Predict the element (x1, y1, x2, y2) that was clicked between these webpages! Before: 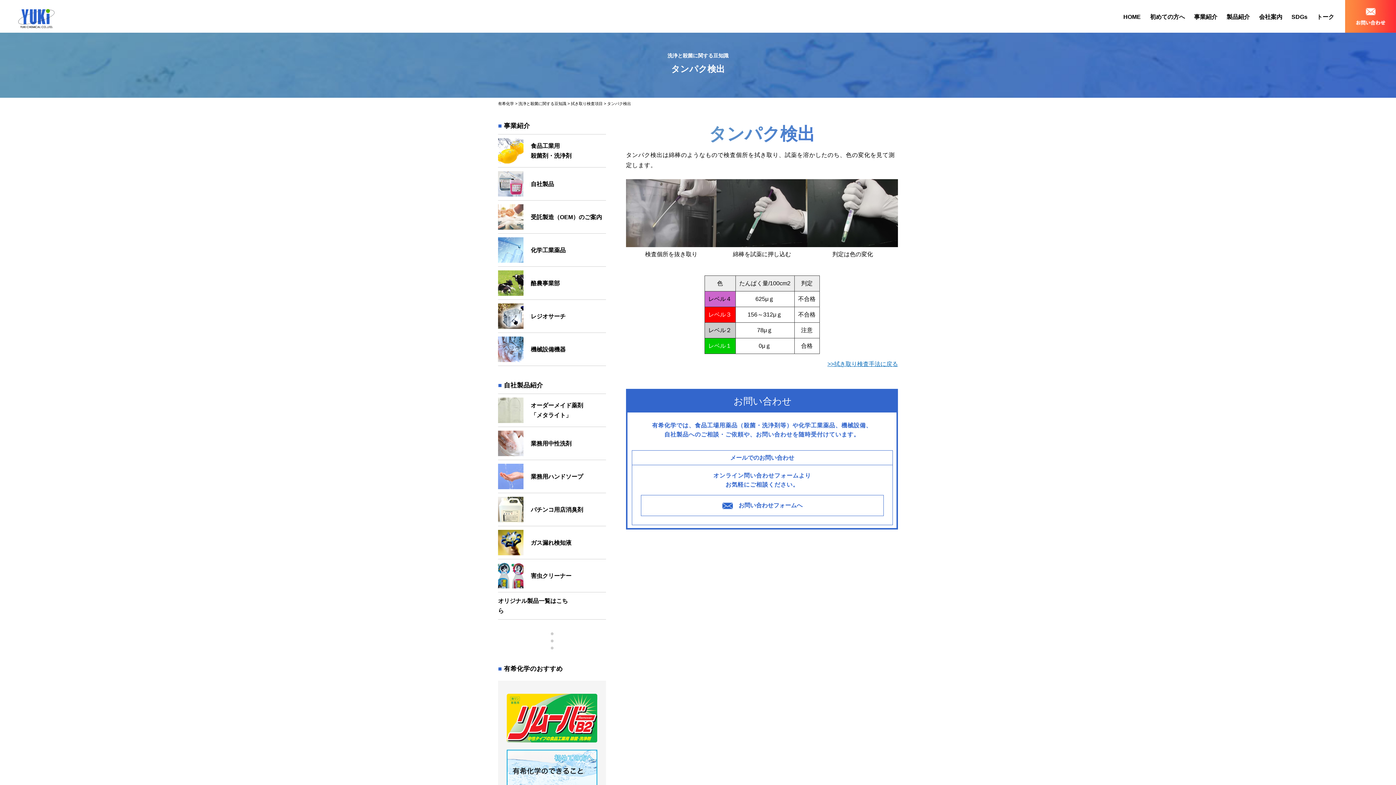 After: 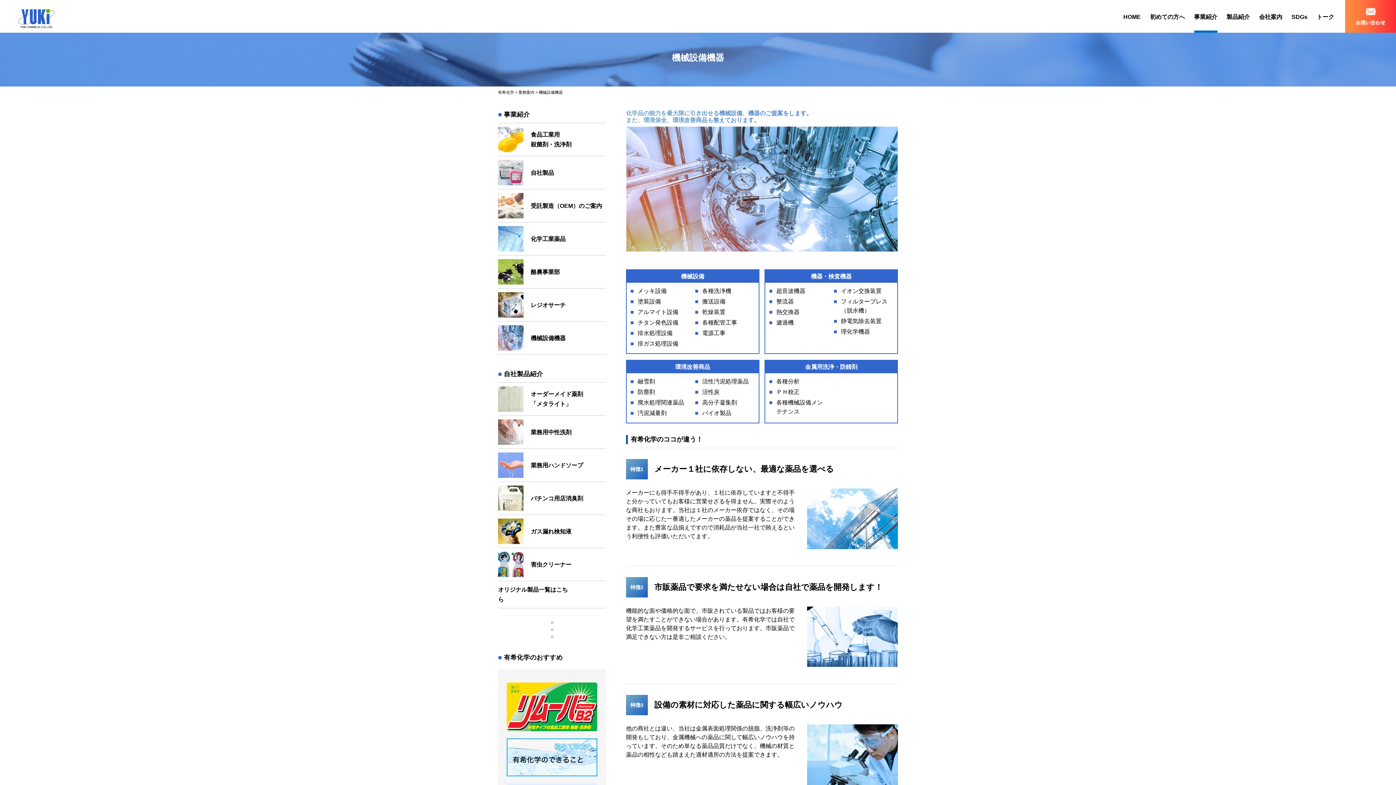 Action: label: 機械設備機器 bbox: (498, 333, 606, 366)